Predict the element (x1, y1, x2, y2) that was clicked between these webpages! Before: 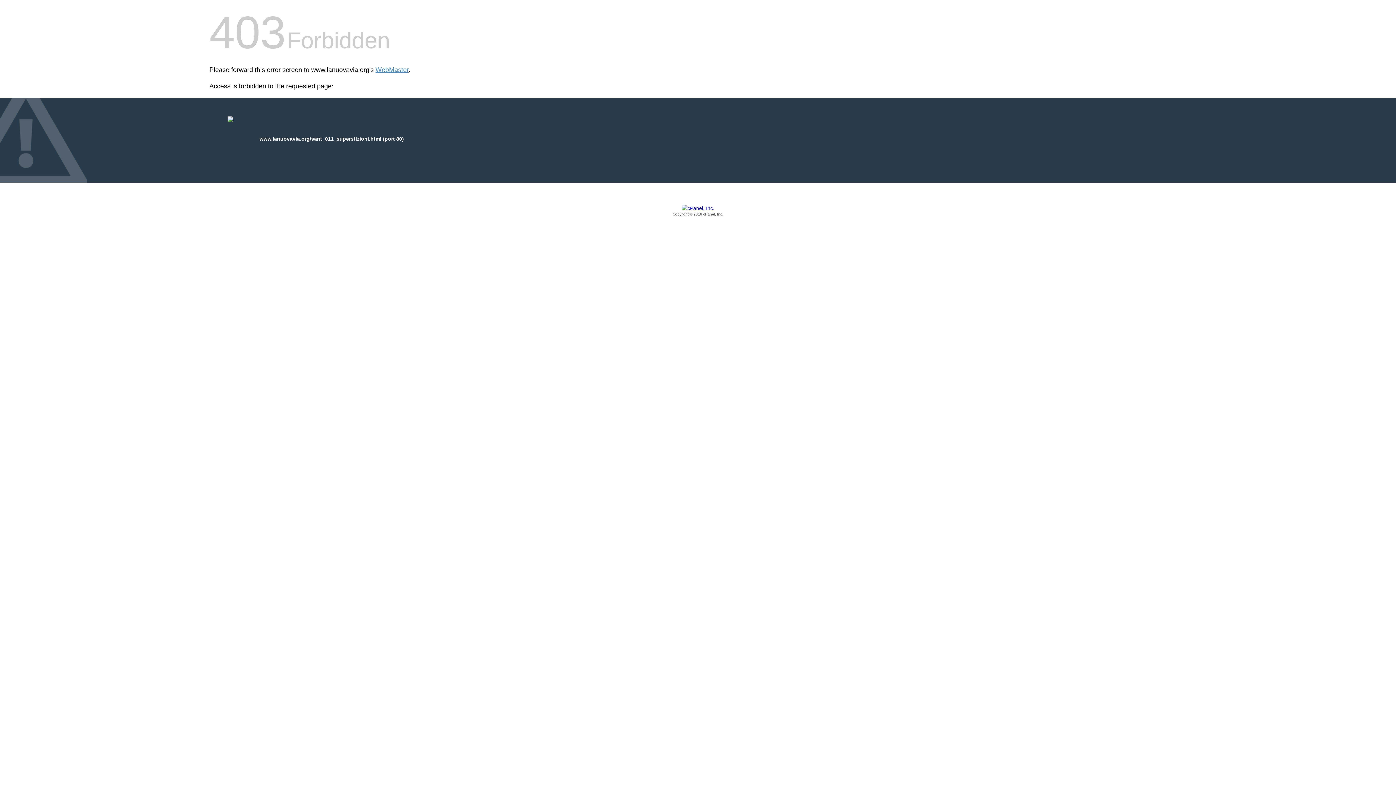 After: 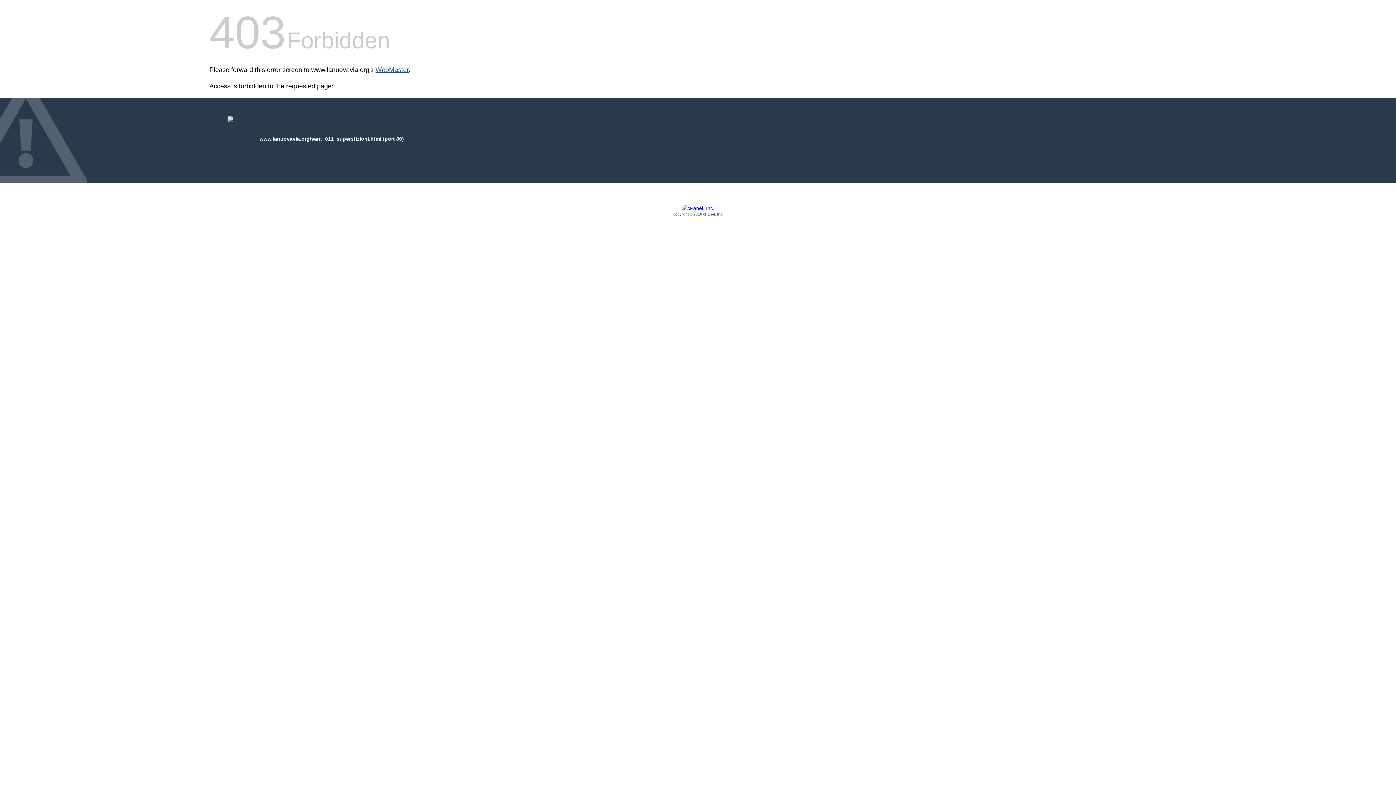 Action: bbox: (375, 66, 408, 73) label: WebMaster